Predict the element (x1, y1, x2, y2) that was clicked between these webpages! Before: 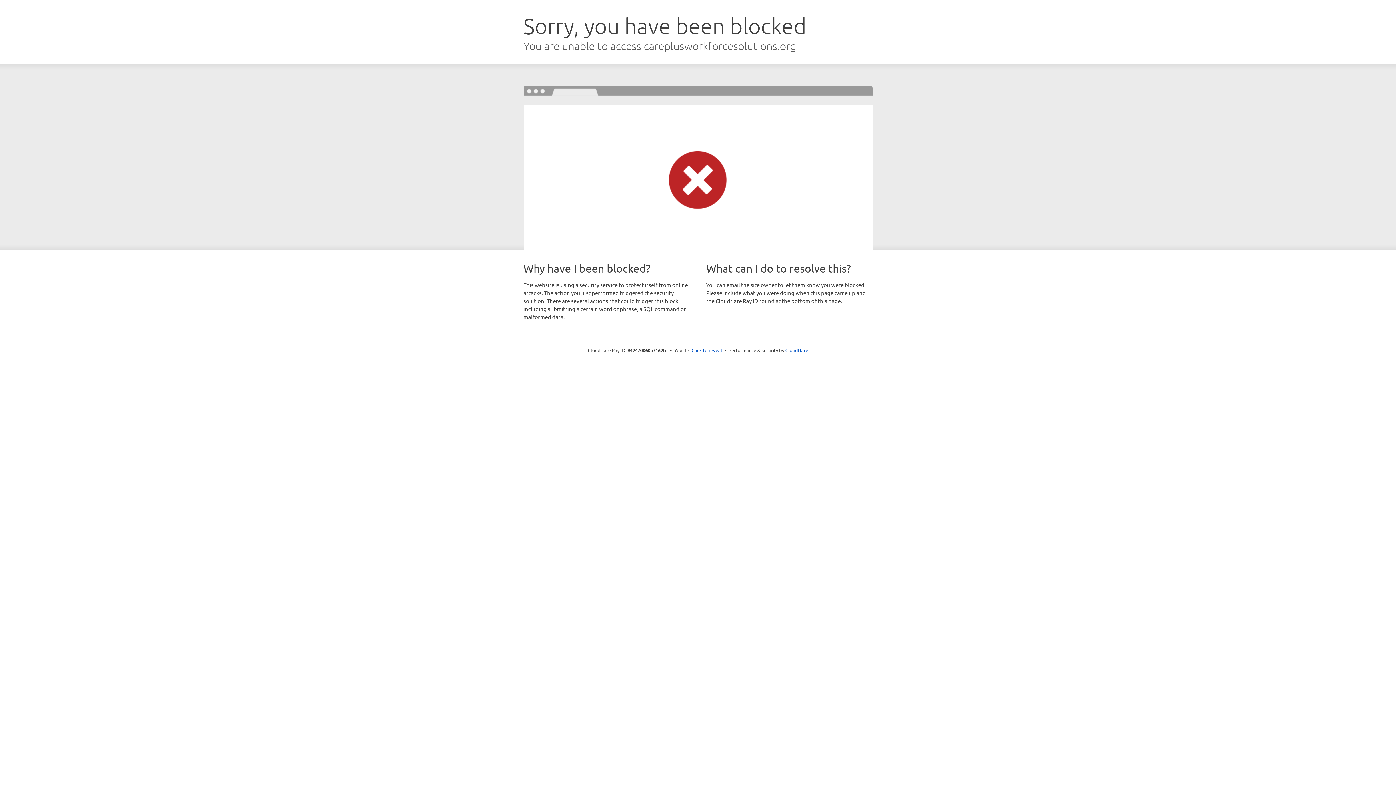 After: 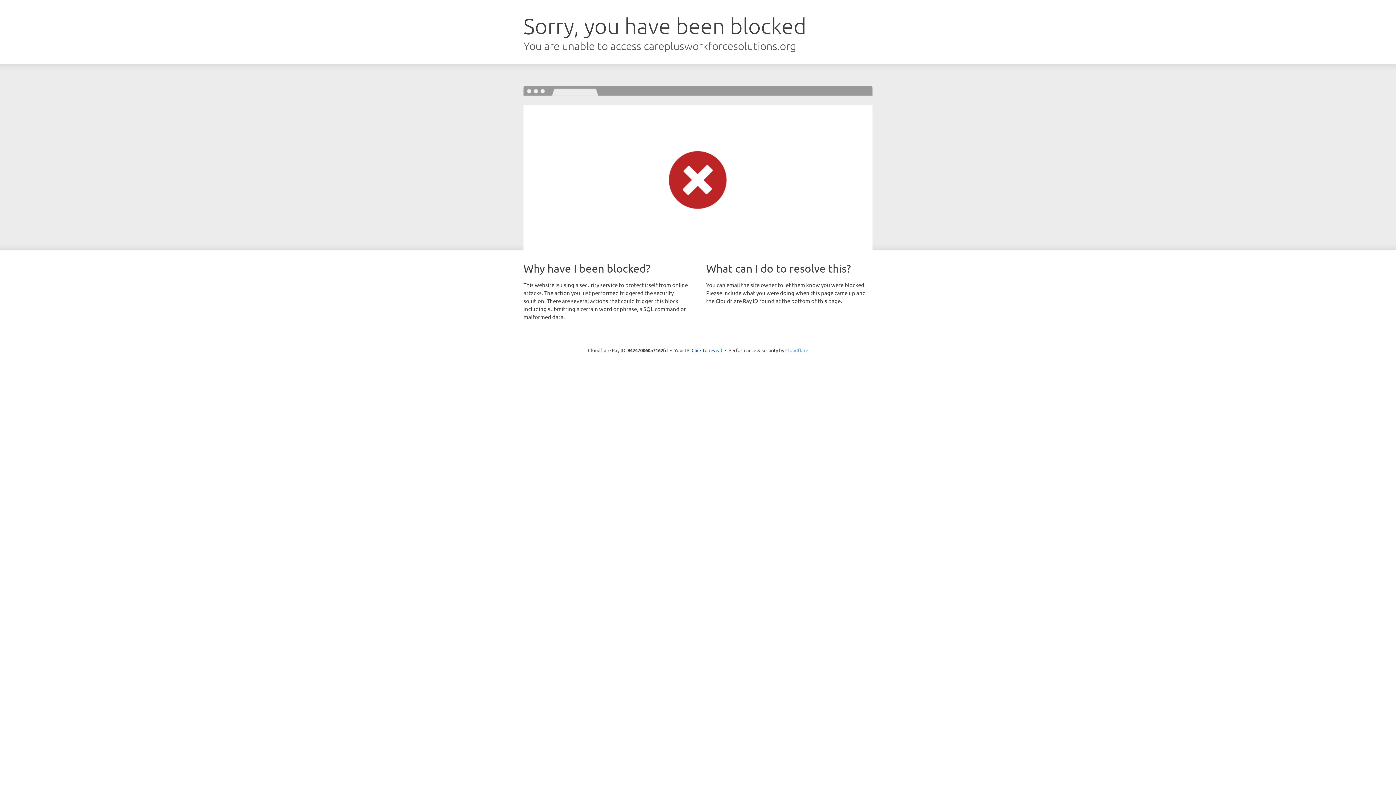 Action: label: Cloudflare bbox: (785, 347, 808, 353)